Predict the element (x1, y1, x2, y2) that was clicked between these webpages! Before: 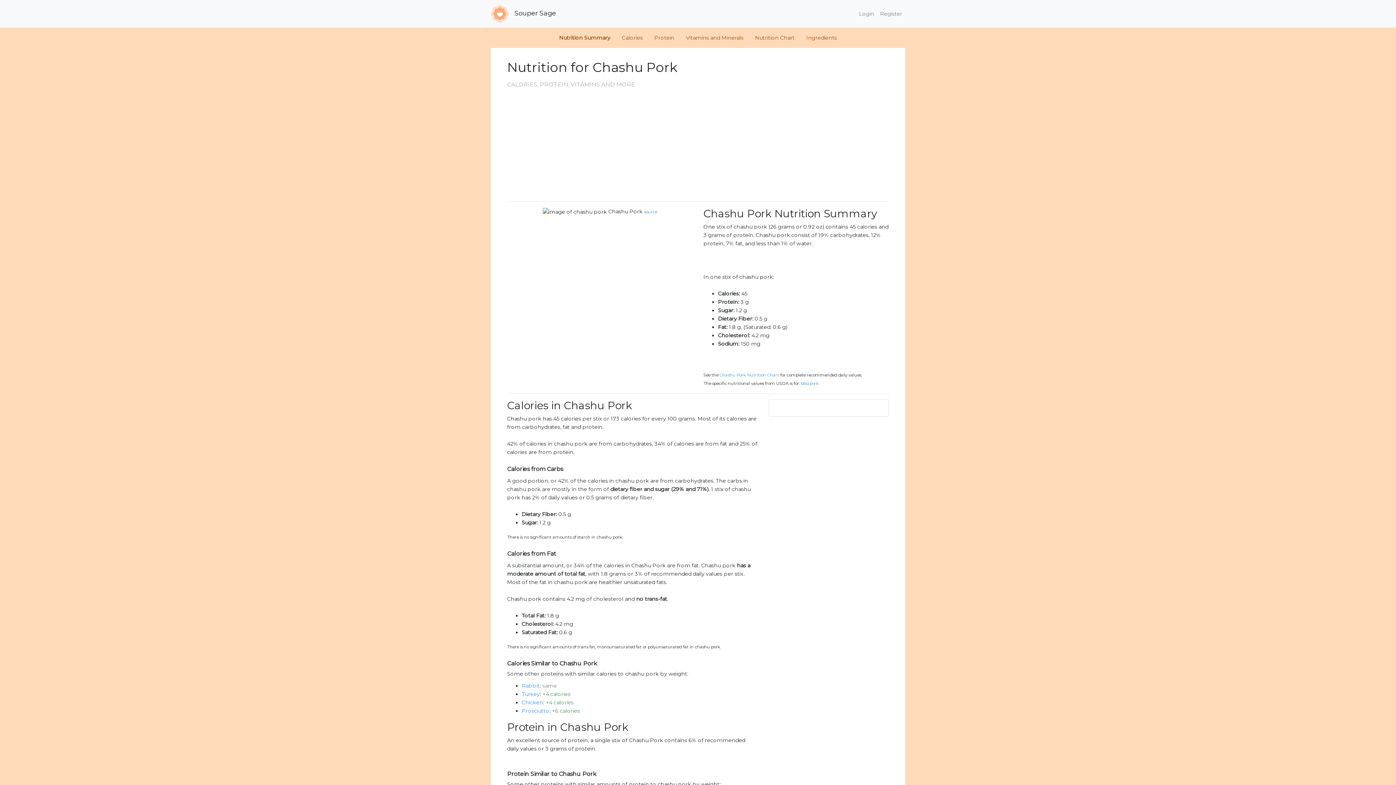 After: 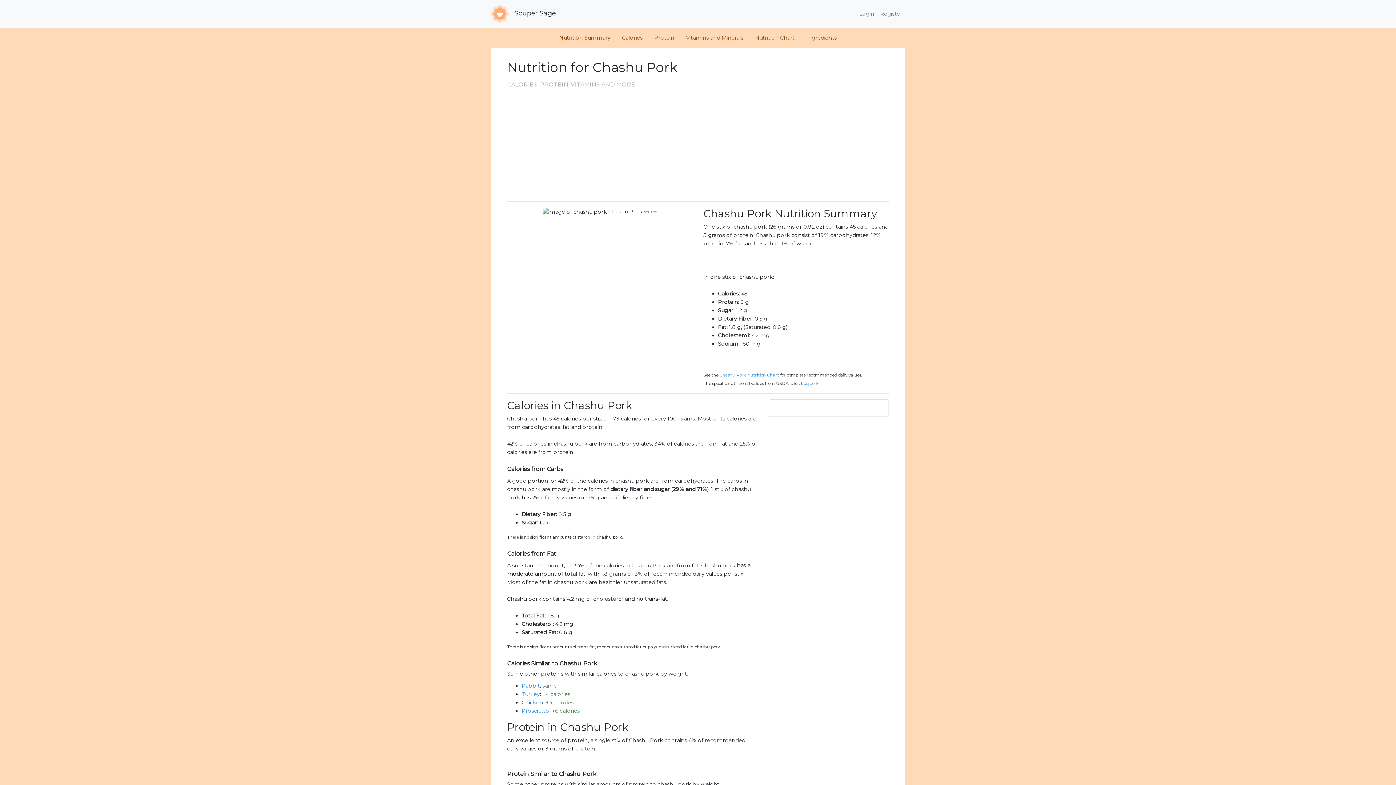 Action: label: Chicken bbox: (521, 699, 543, 706)